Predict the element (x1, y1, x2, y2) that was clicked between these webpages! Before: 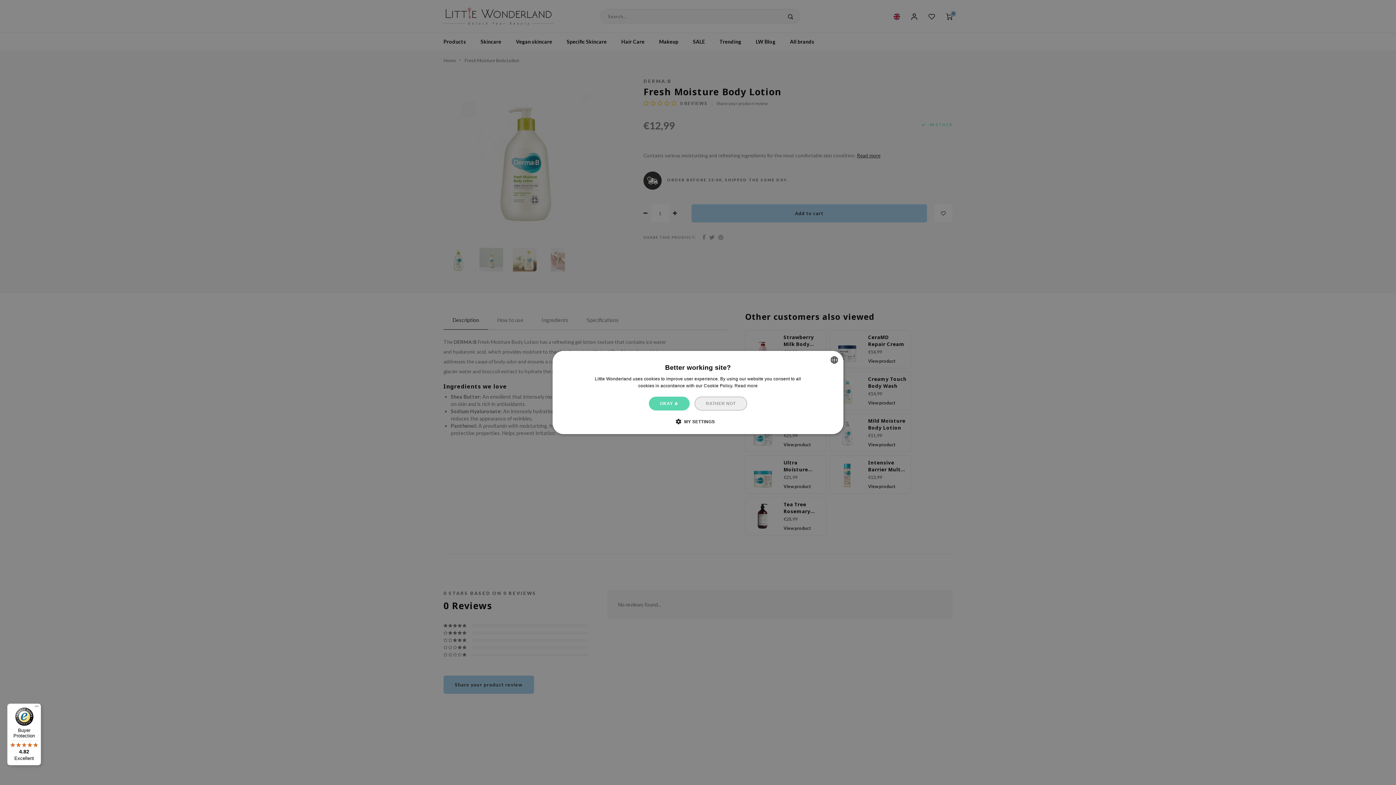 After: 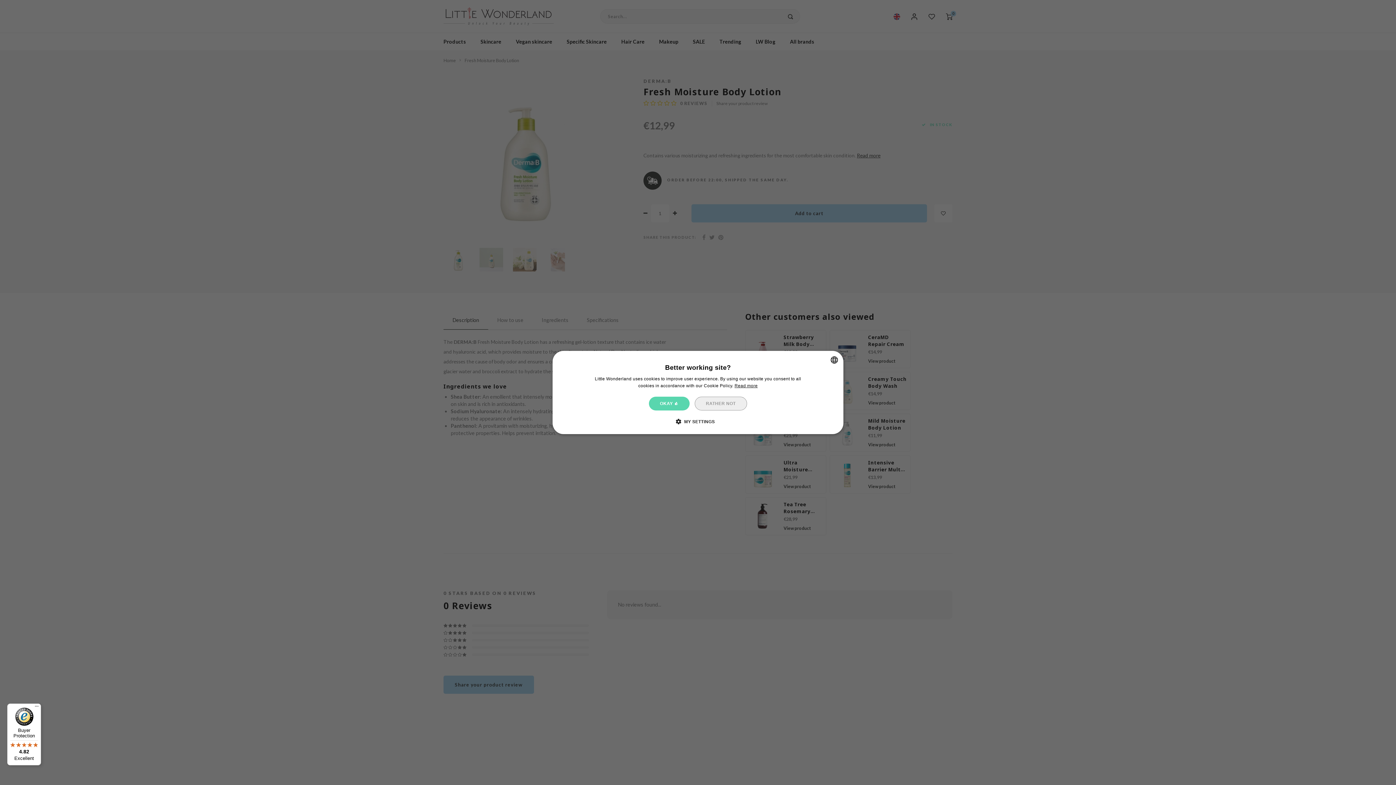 Action: label: Read more, opens a new window bbox: (734, 383, 757, 388)